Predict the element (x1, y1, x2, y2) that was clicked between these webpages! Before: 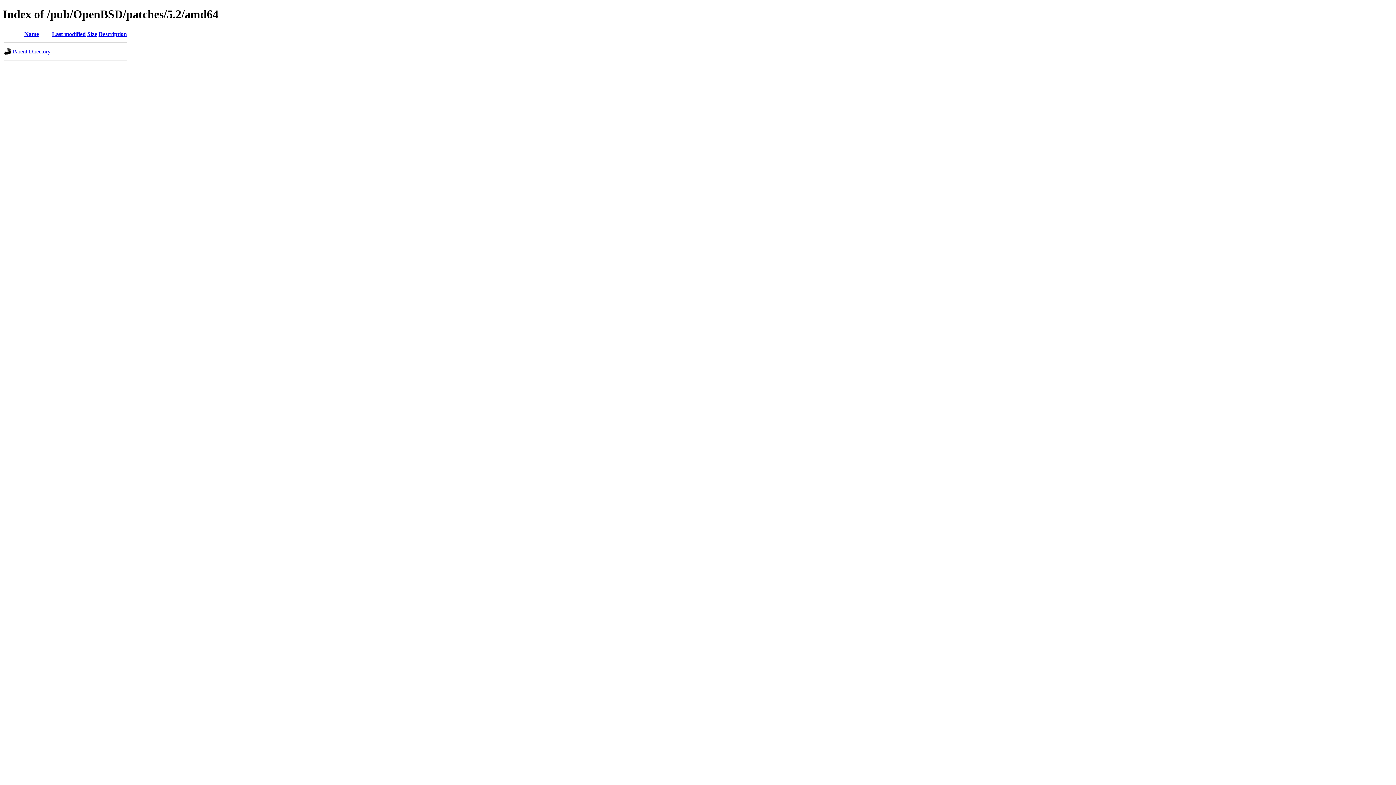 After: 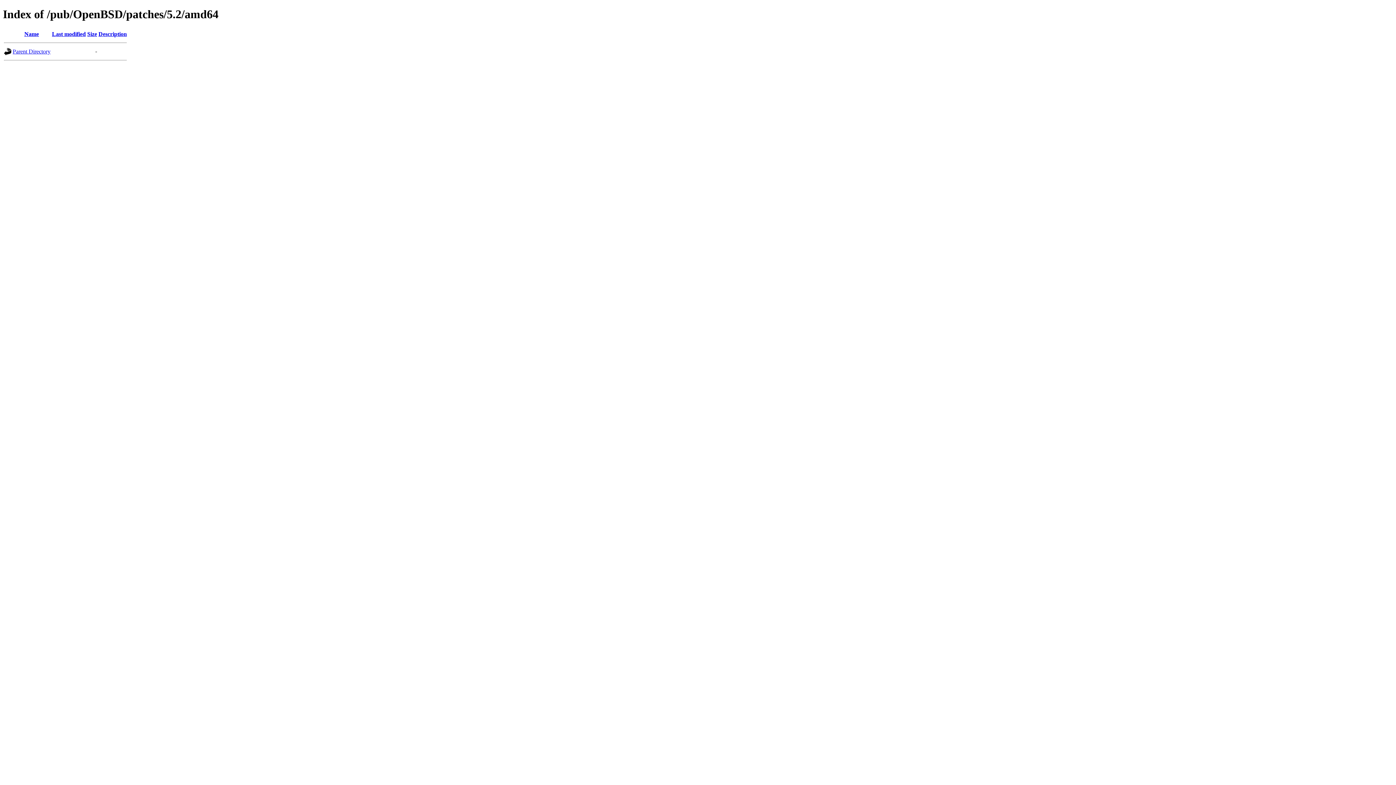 Action: bbox: (52, 30, 85, 37) label: Last modified